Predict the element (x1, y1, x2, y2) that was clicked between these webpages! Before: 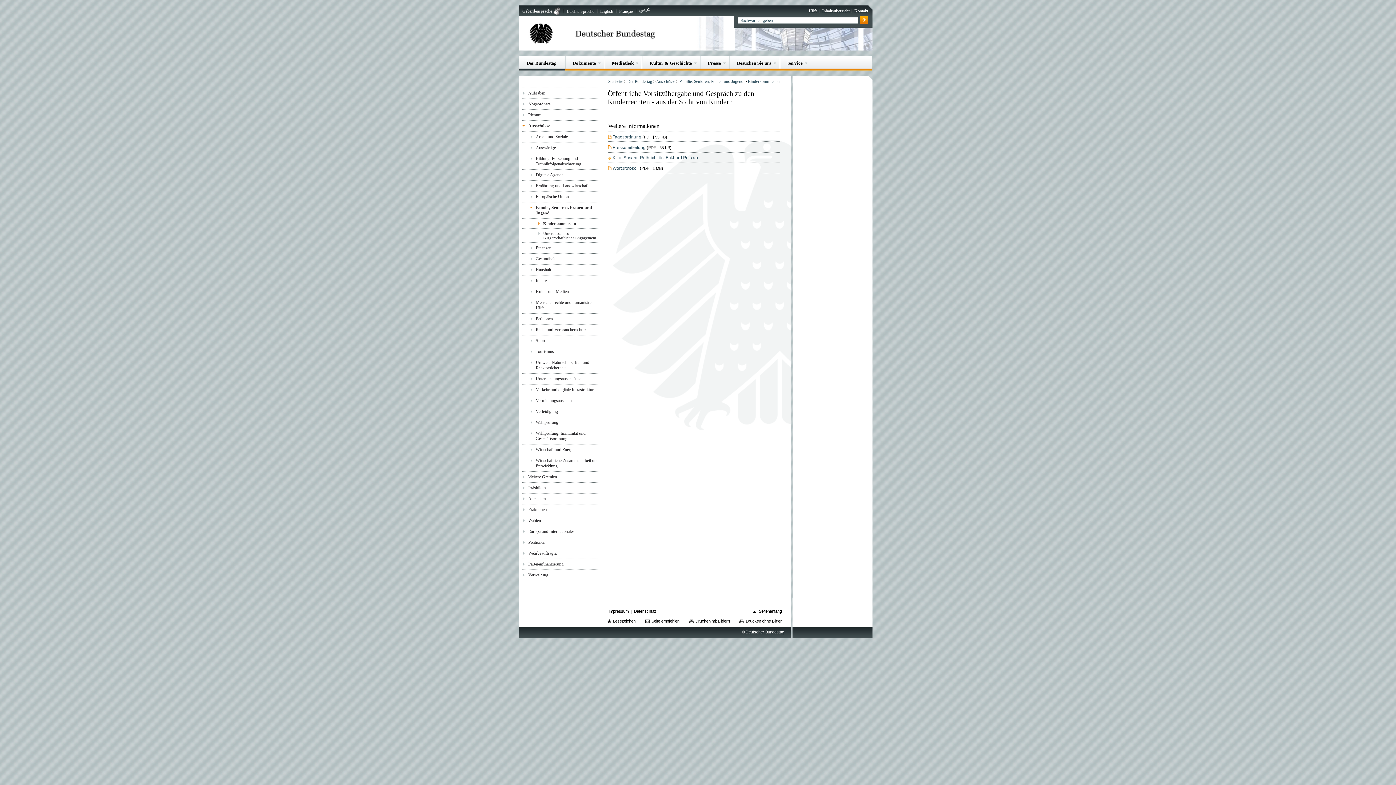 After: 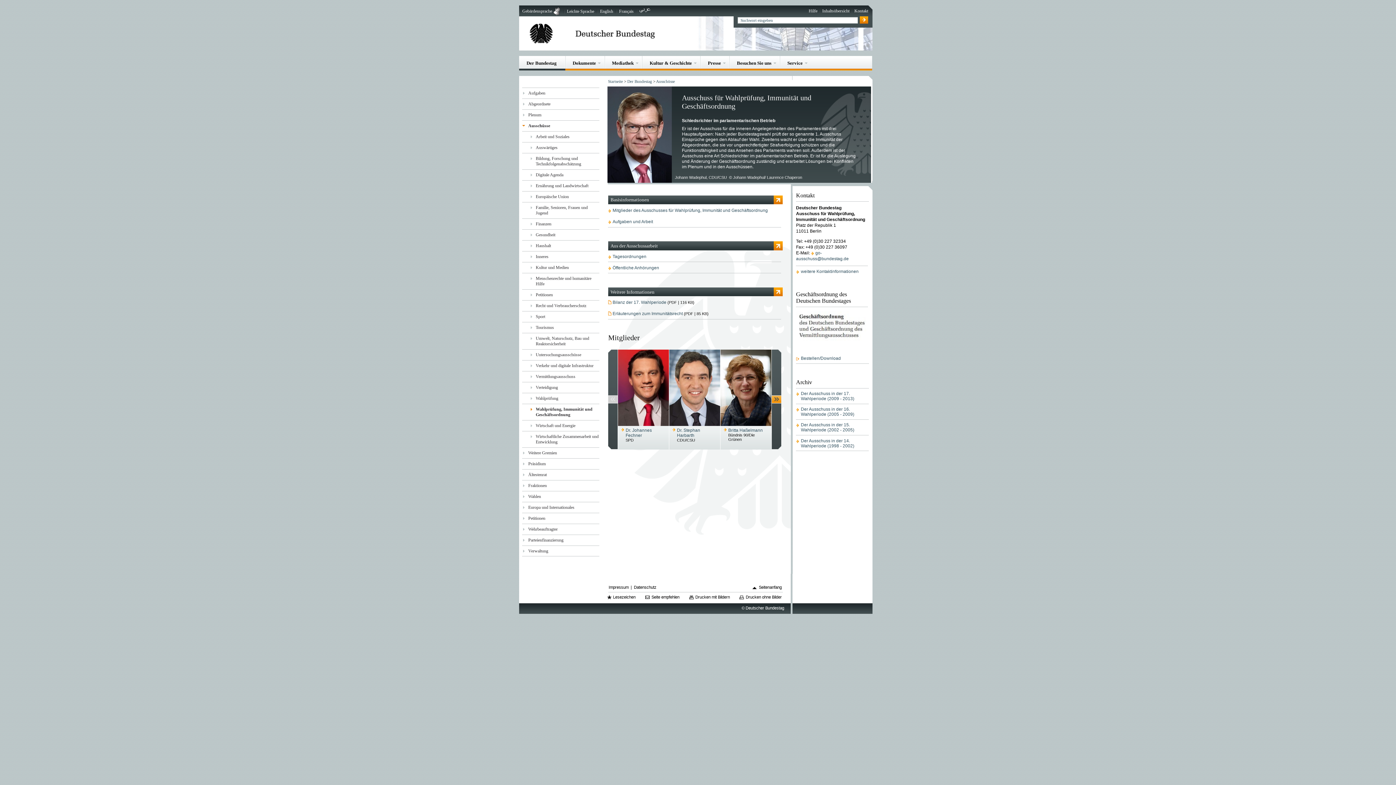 Action: label: Wahlprüfung, Immunität und Geschäftsordnung bbox: (522, 430, 599, 441)